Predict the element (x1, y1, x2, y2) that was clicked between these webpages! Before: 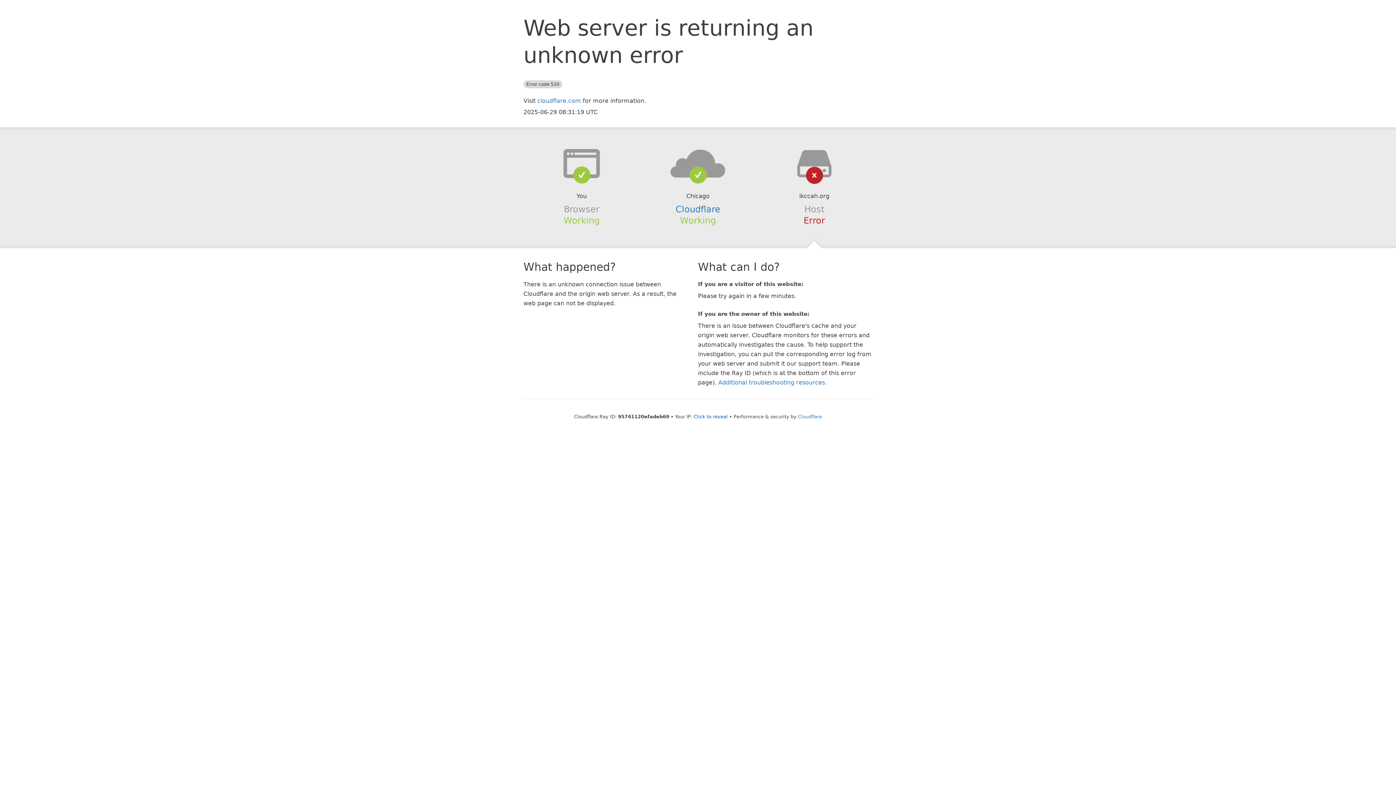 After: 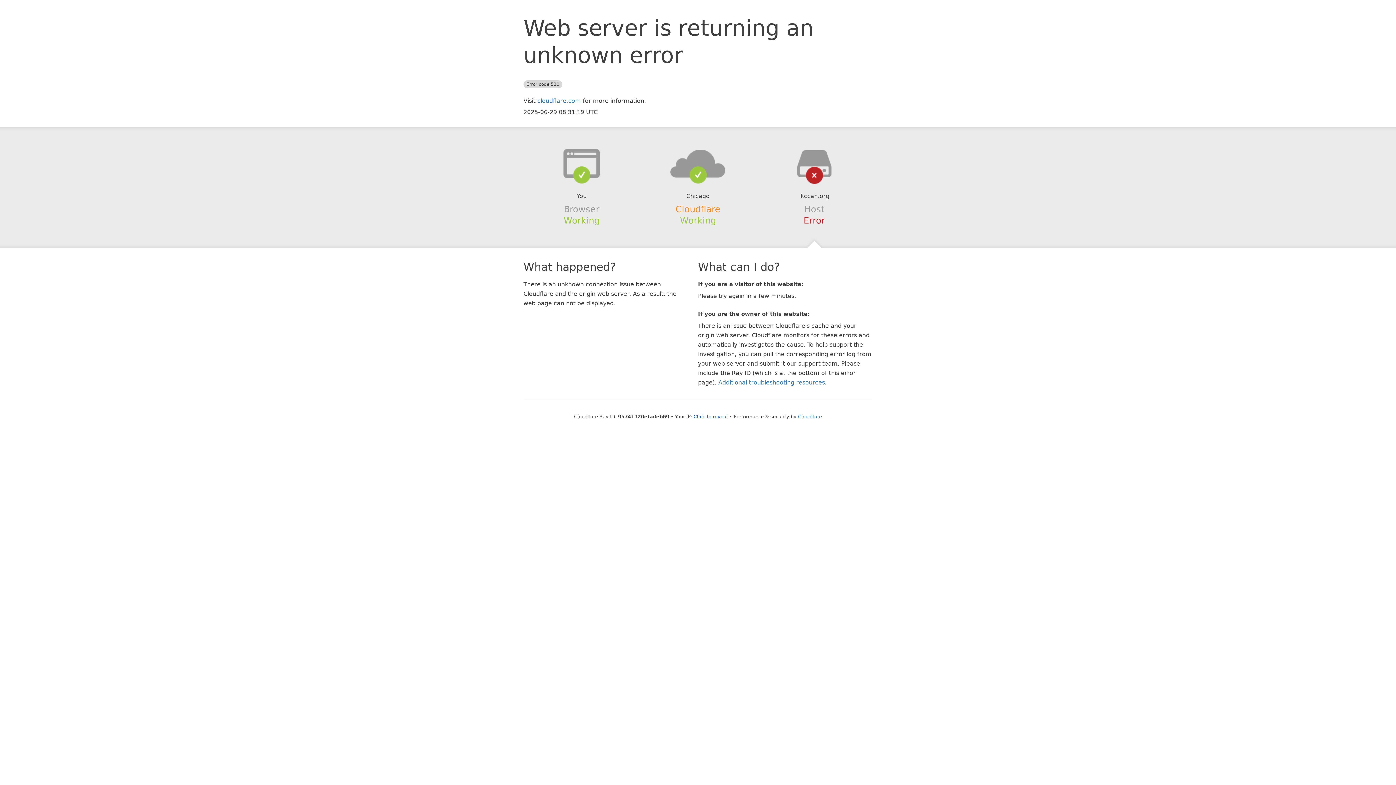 Action: bbox: (675, 204, 720, 214) label: Cloudflare